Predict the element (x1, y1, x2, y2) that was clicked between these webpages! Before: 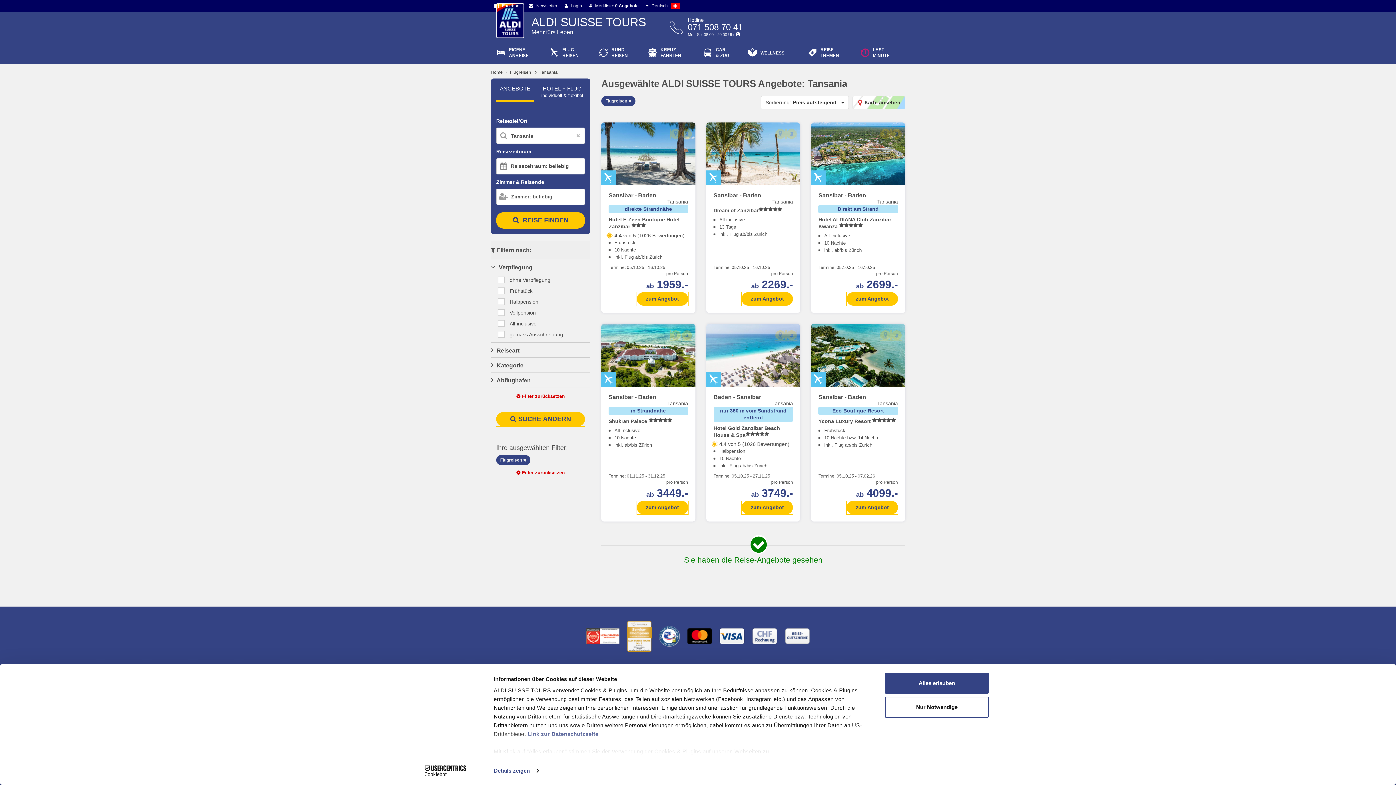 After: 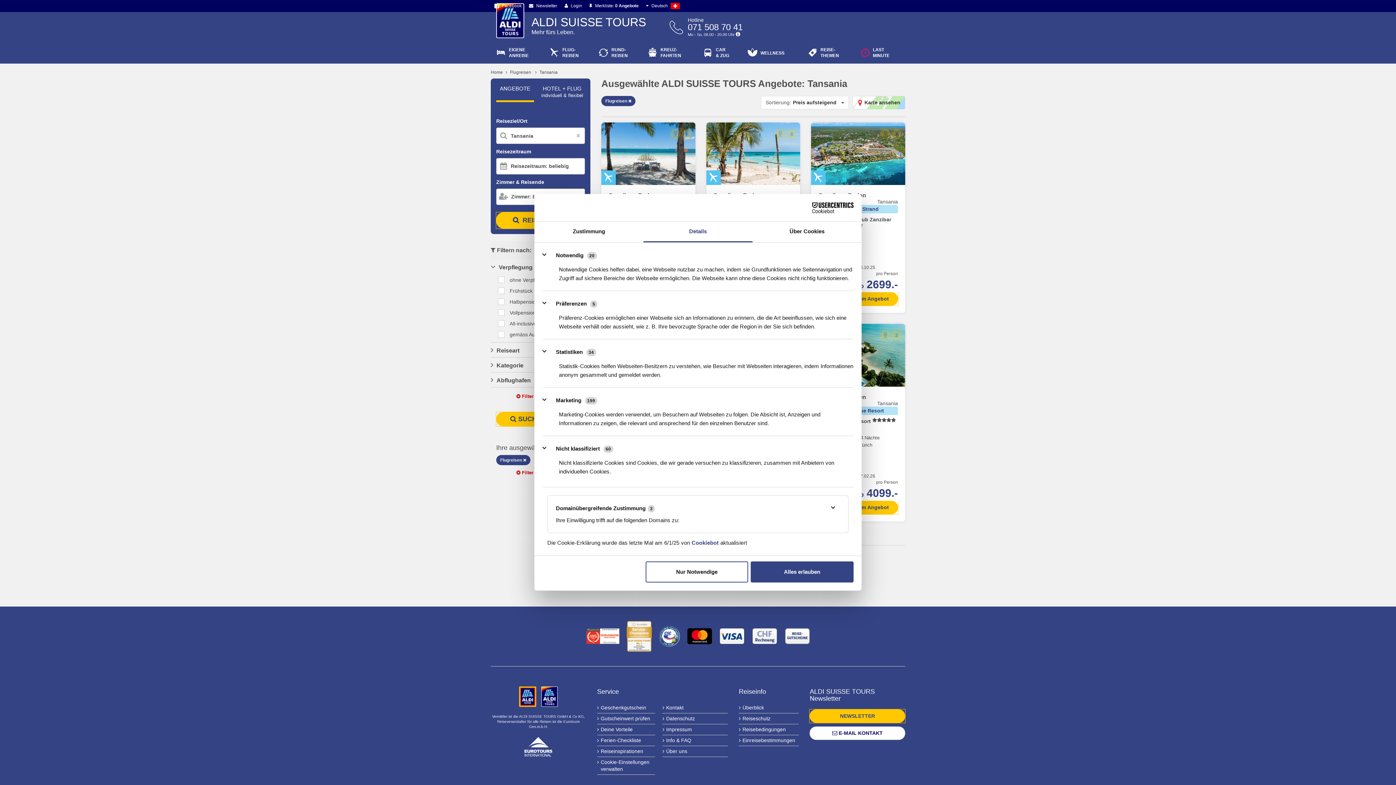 Action: bbox: (493, 765, 538, 776) label: Details zeigen